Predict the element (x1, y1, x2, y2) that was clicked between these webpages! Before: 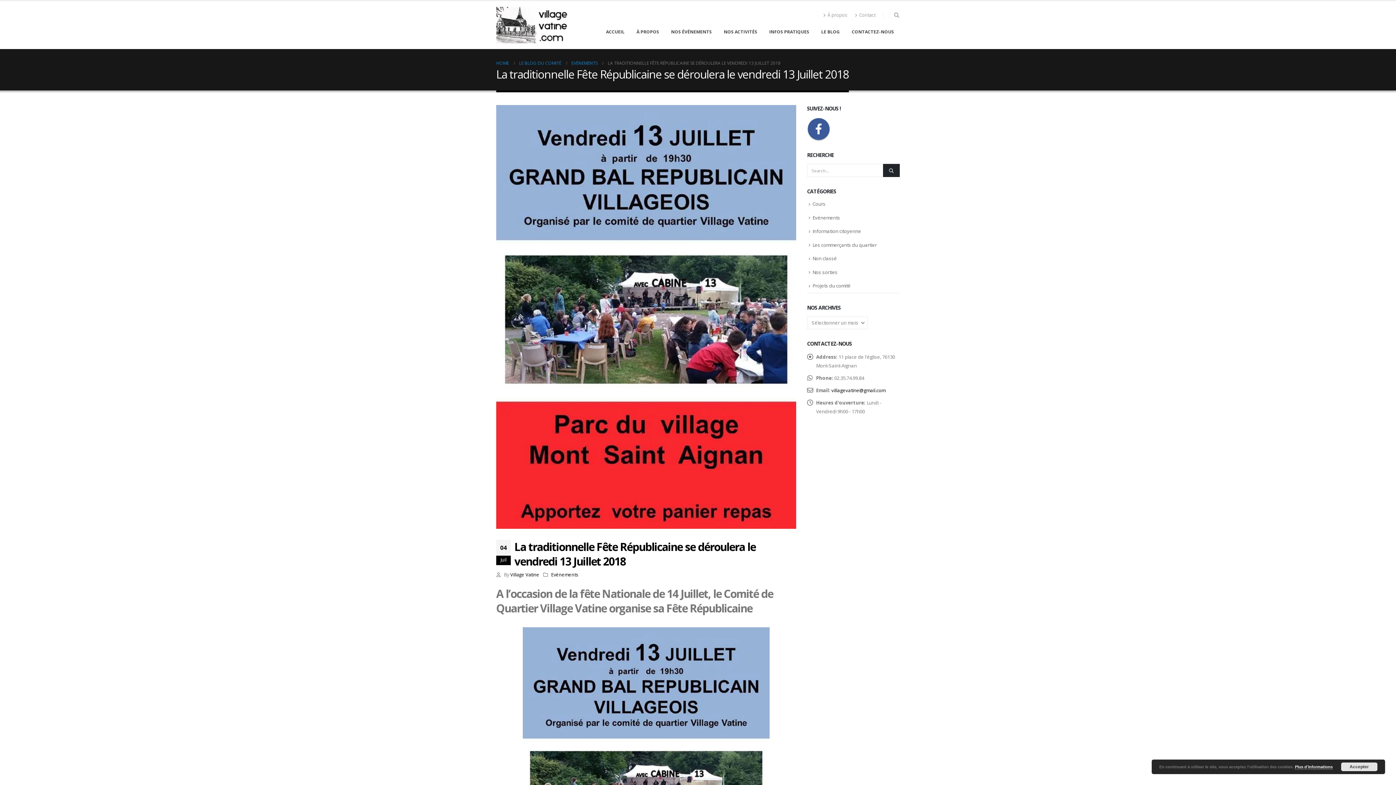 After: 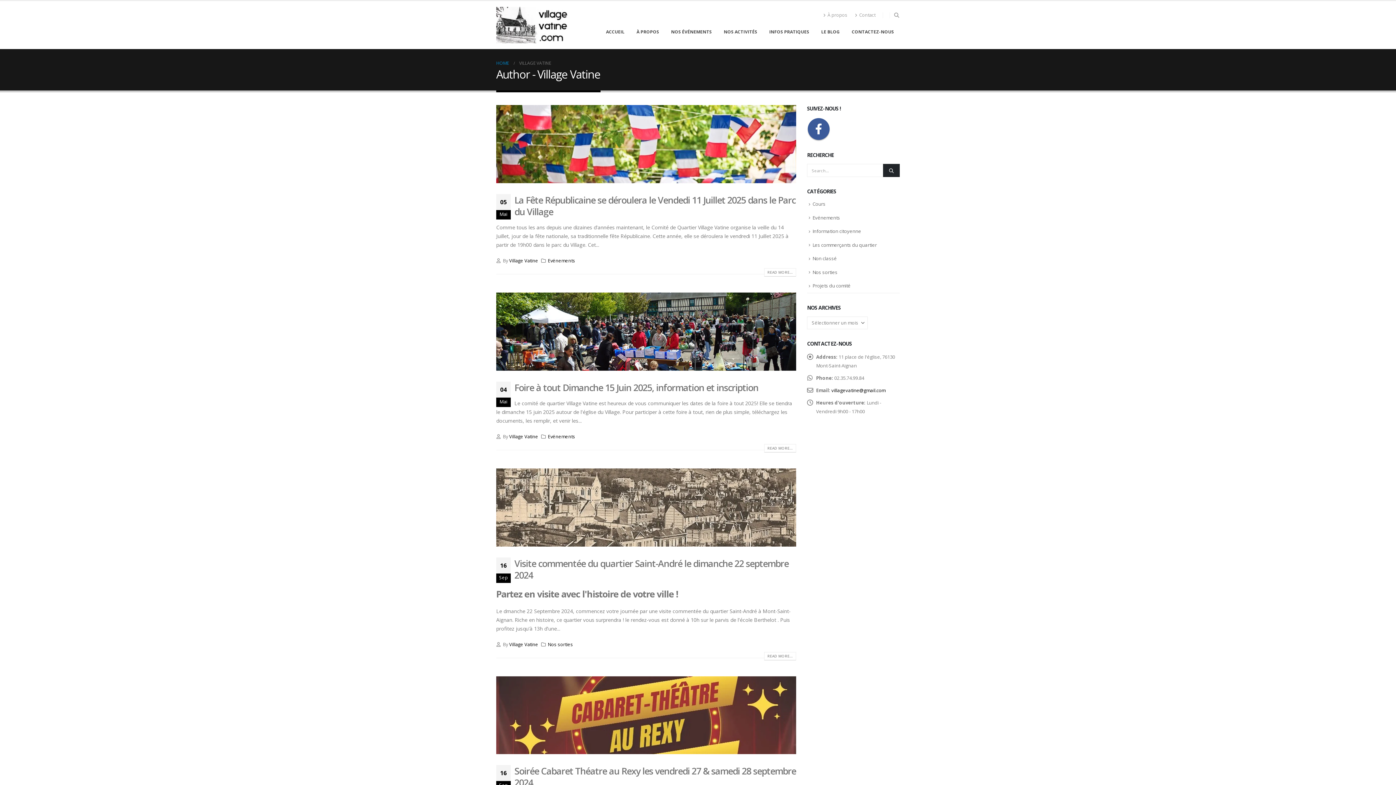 Action: label: Village Vatine bbox: (510, 572, 539, 578)